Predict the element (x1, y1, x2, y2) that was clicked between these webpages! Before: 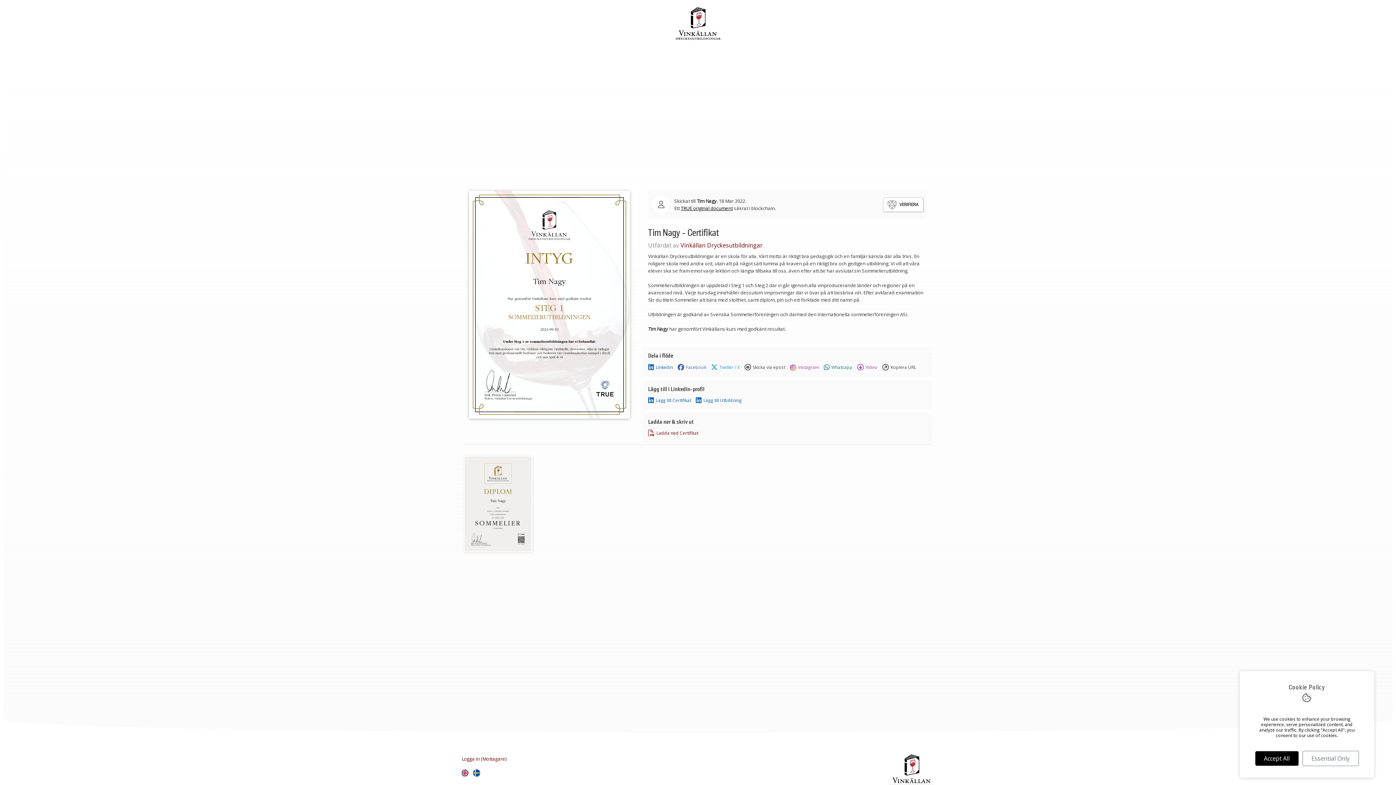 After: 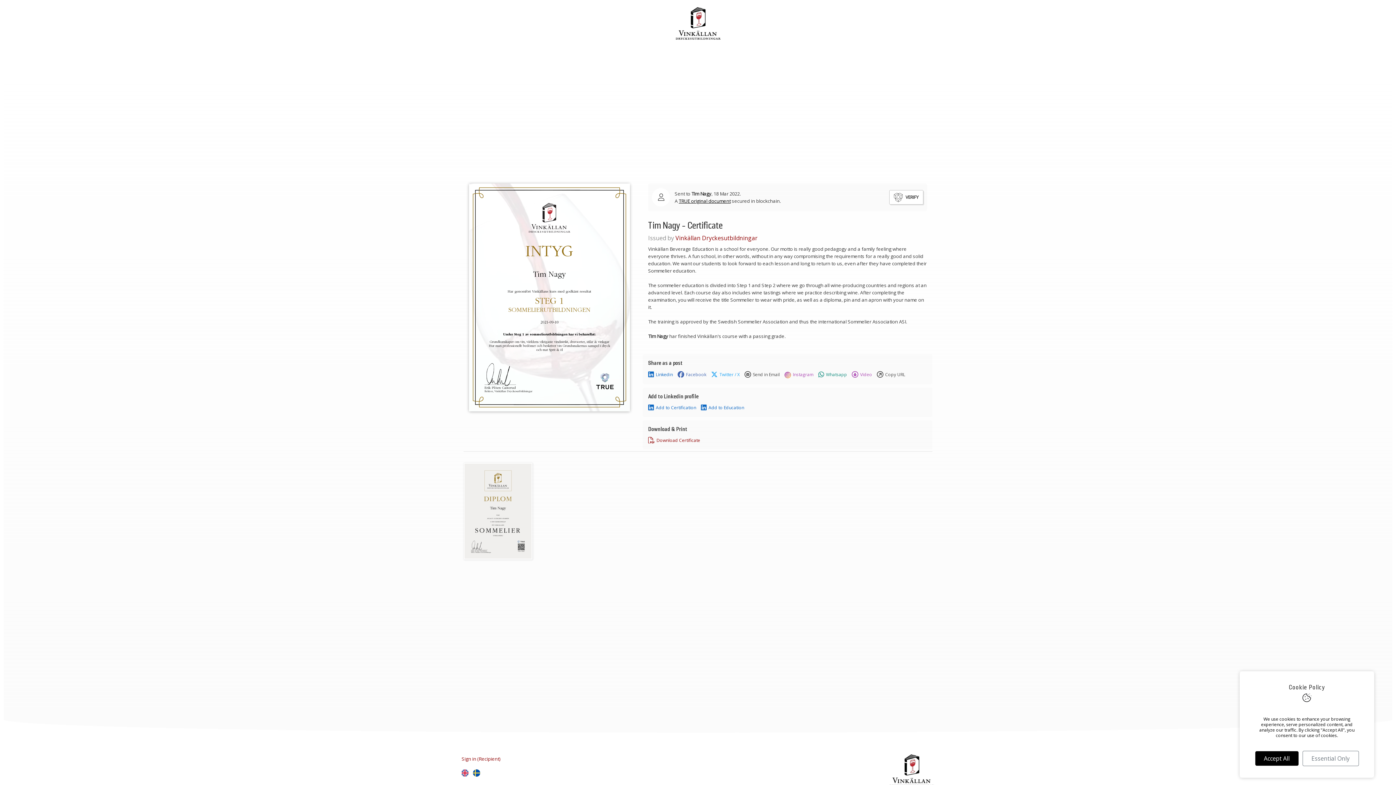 Action: bbox: (459, 768, 470, 777)